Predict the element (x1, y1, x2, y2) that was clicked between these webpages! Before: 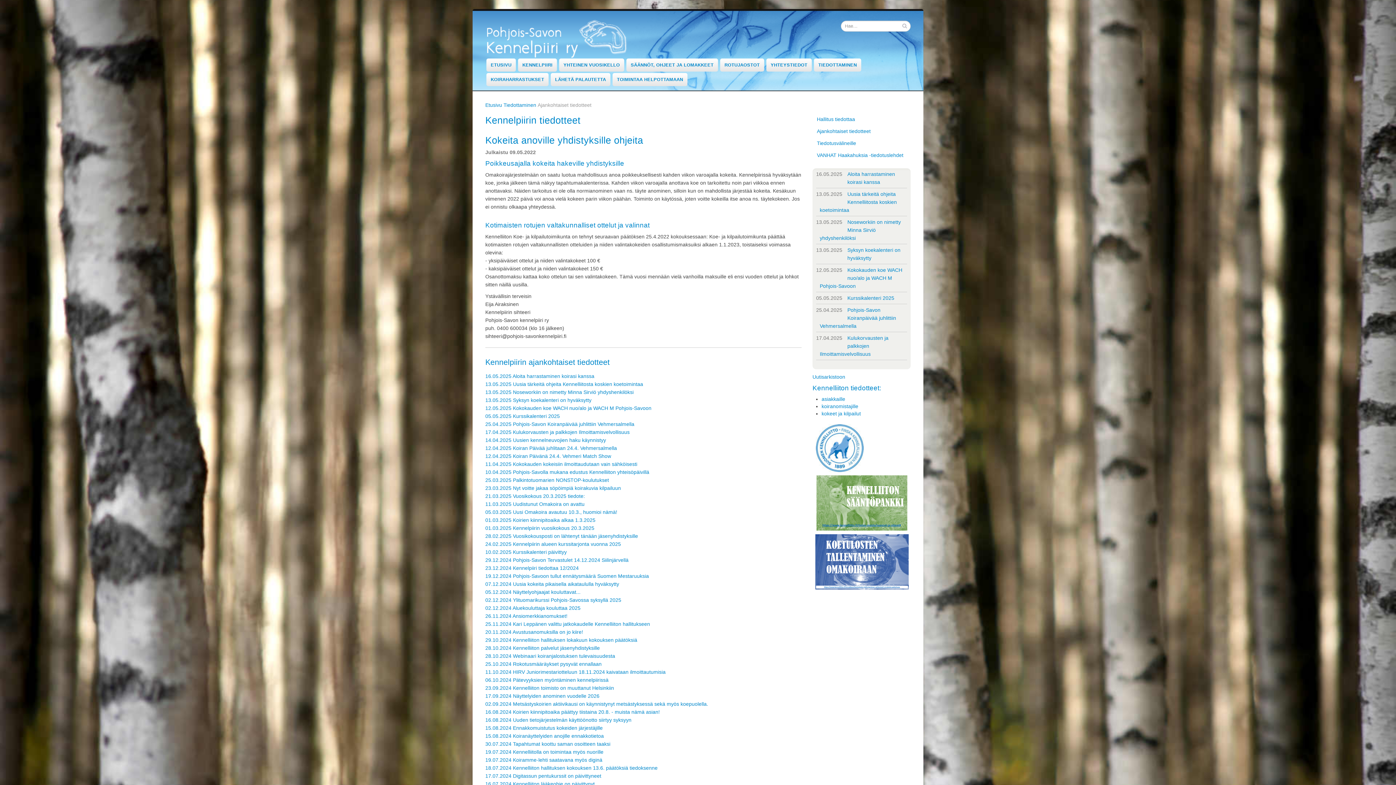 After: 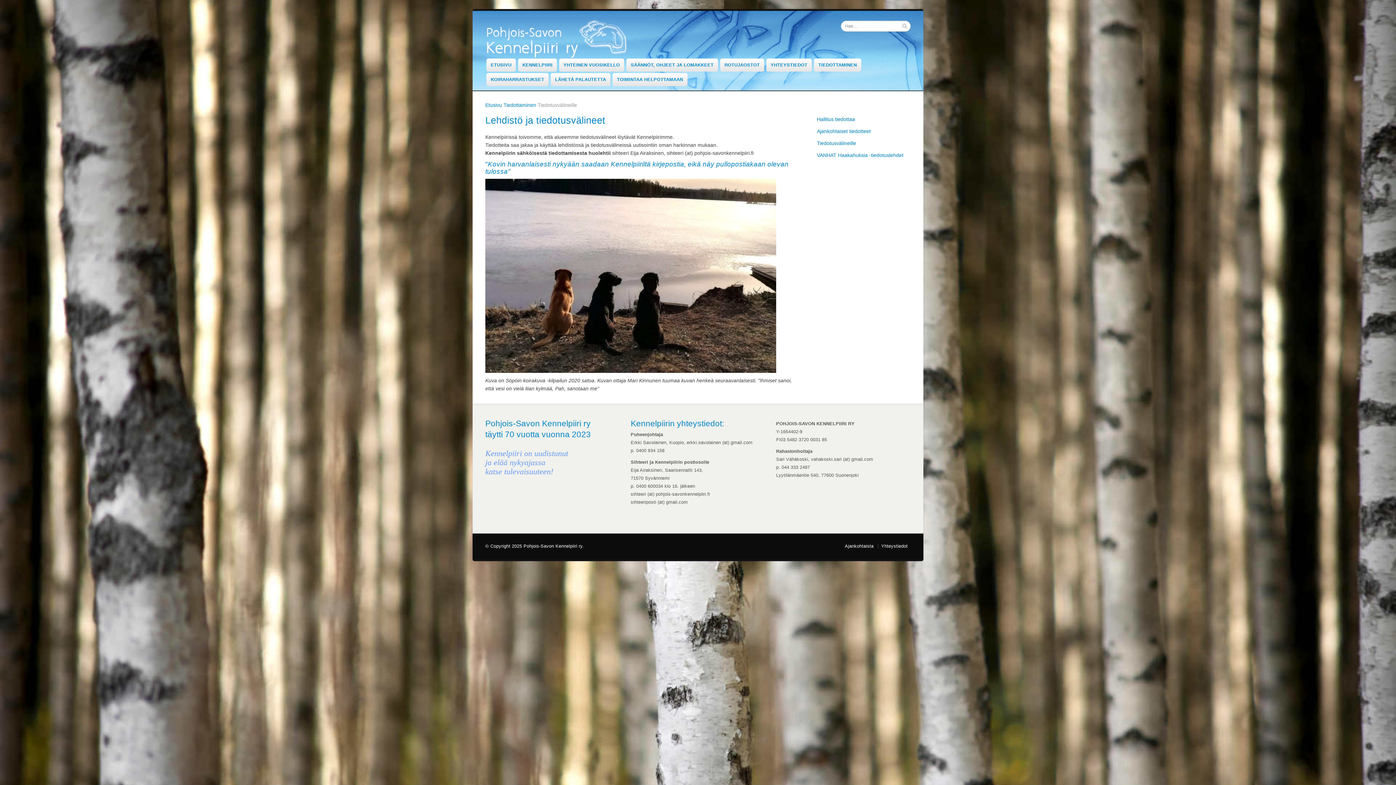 Action: bbox: (812, 137, 910, 148) label: Tiedotusvälineille